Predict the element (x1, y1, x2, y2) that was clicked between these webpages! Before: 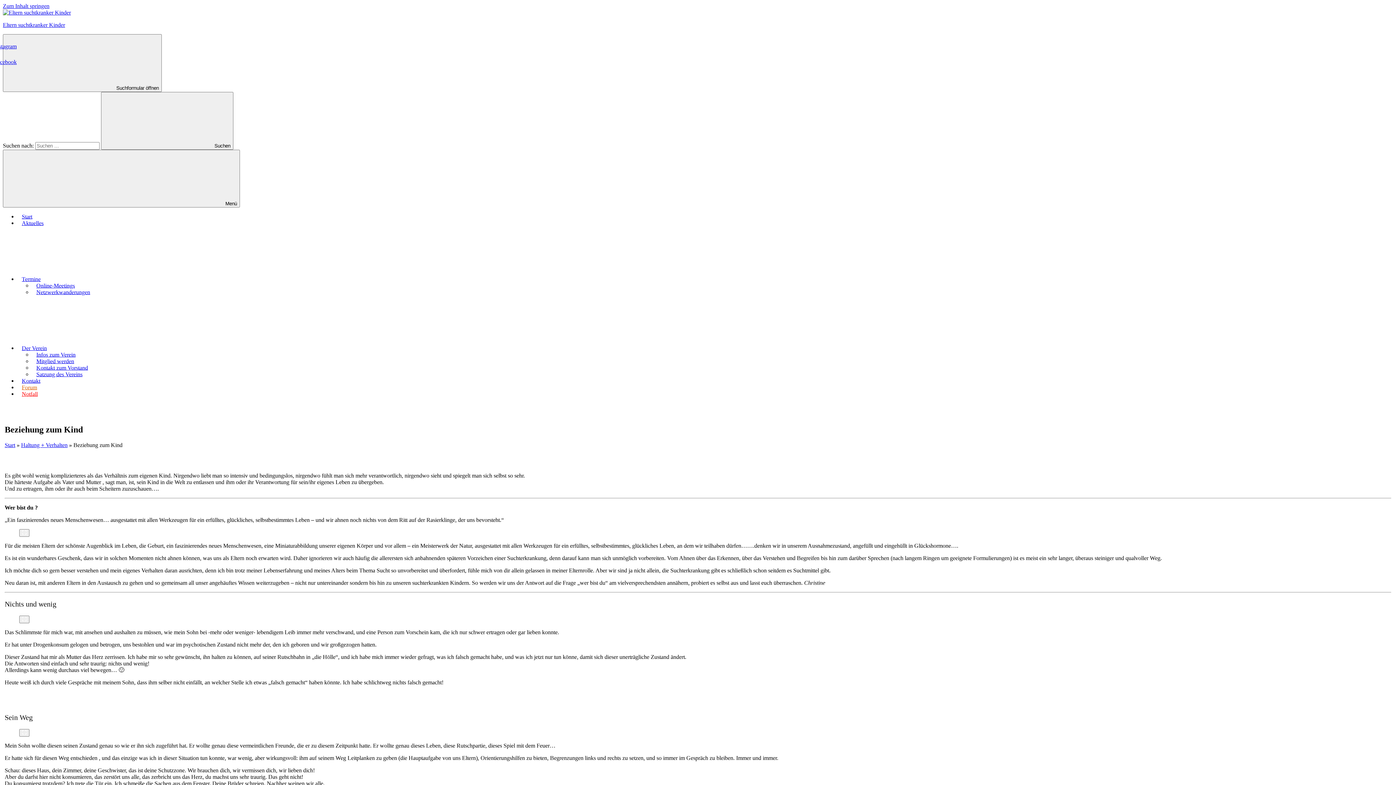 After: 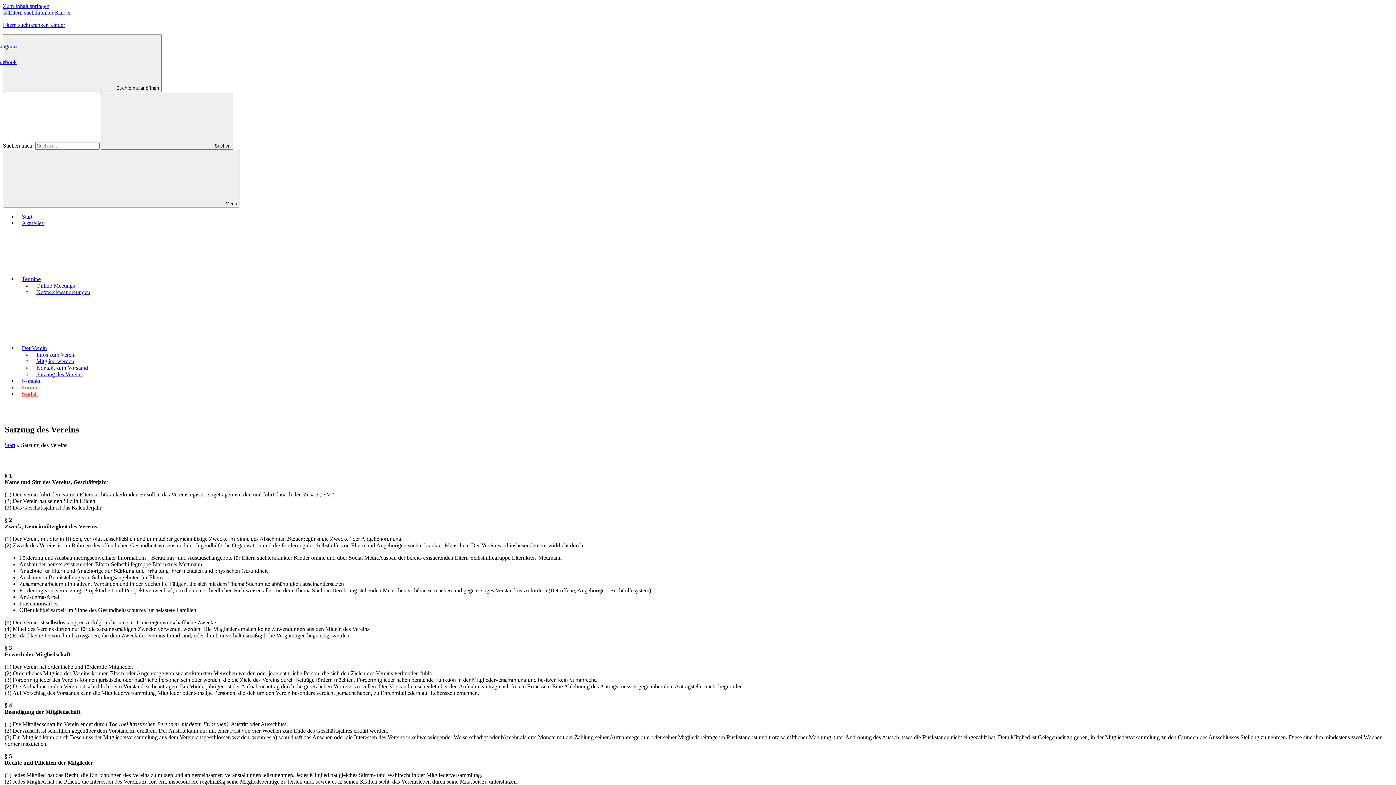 Action: label: Satzung des Vereins bbox: (32, 364, 86, 384)